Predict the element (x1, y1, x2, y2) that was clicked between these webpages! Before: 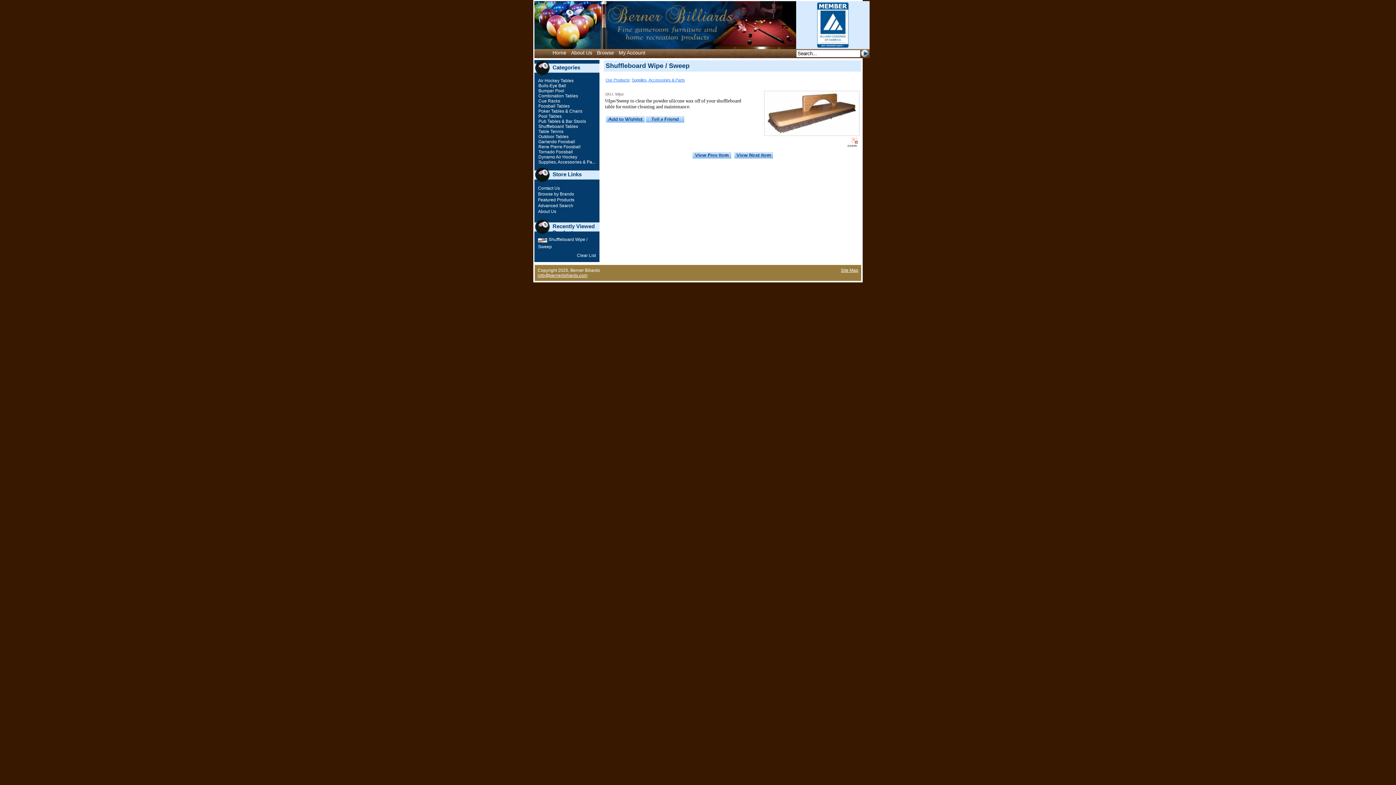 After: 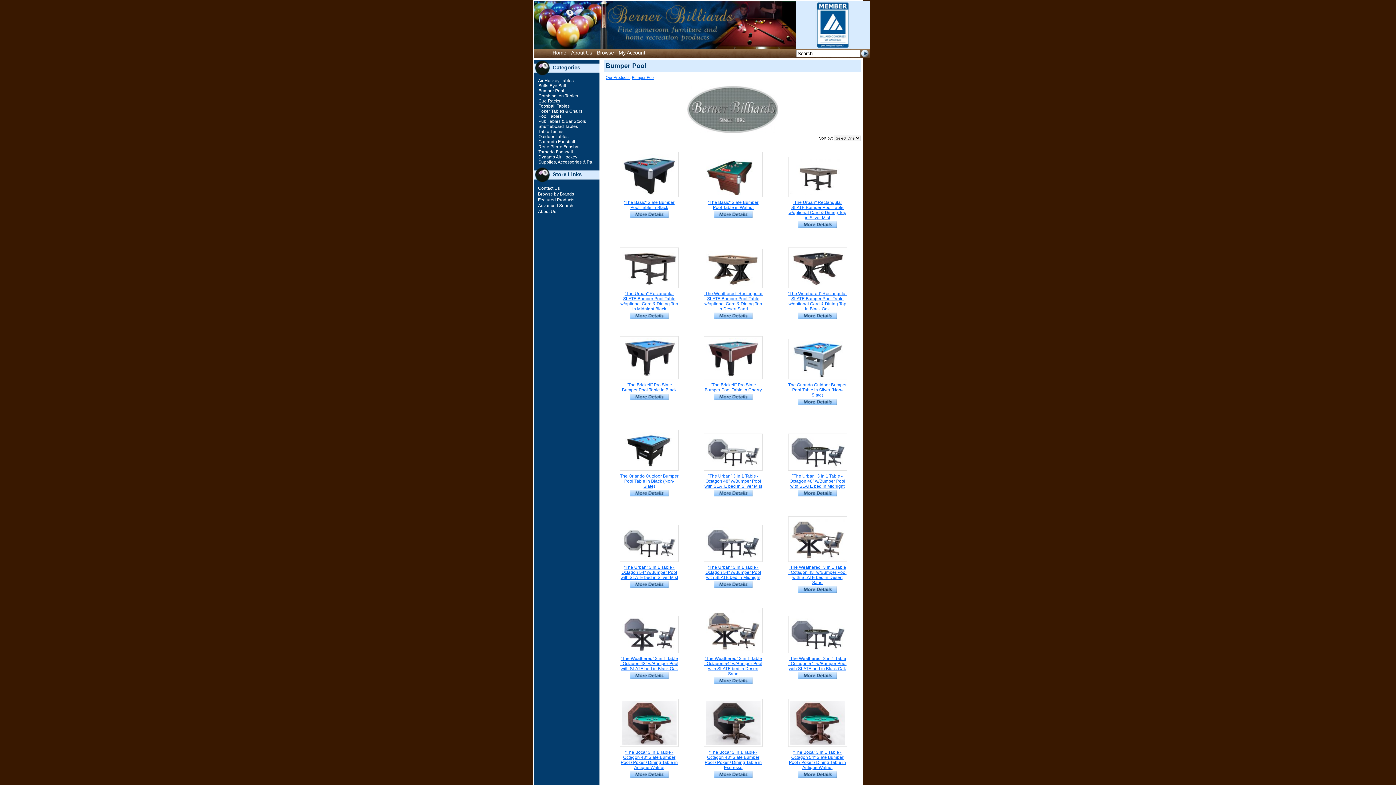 Action: bbox: (537, 88, 564, 93) label:  Bumper Pool